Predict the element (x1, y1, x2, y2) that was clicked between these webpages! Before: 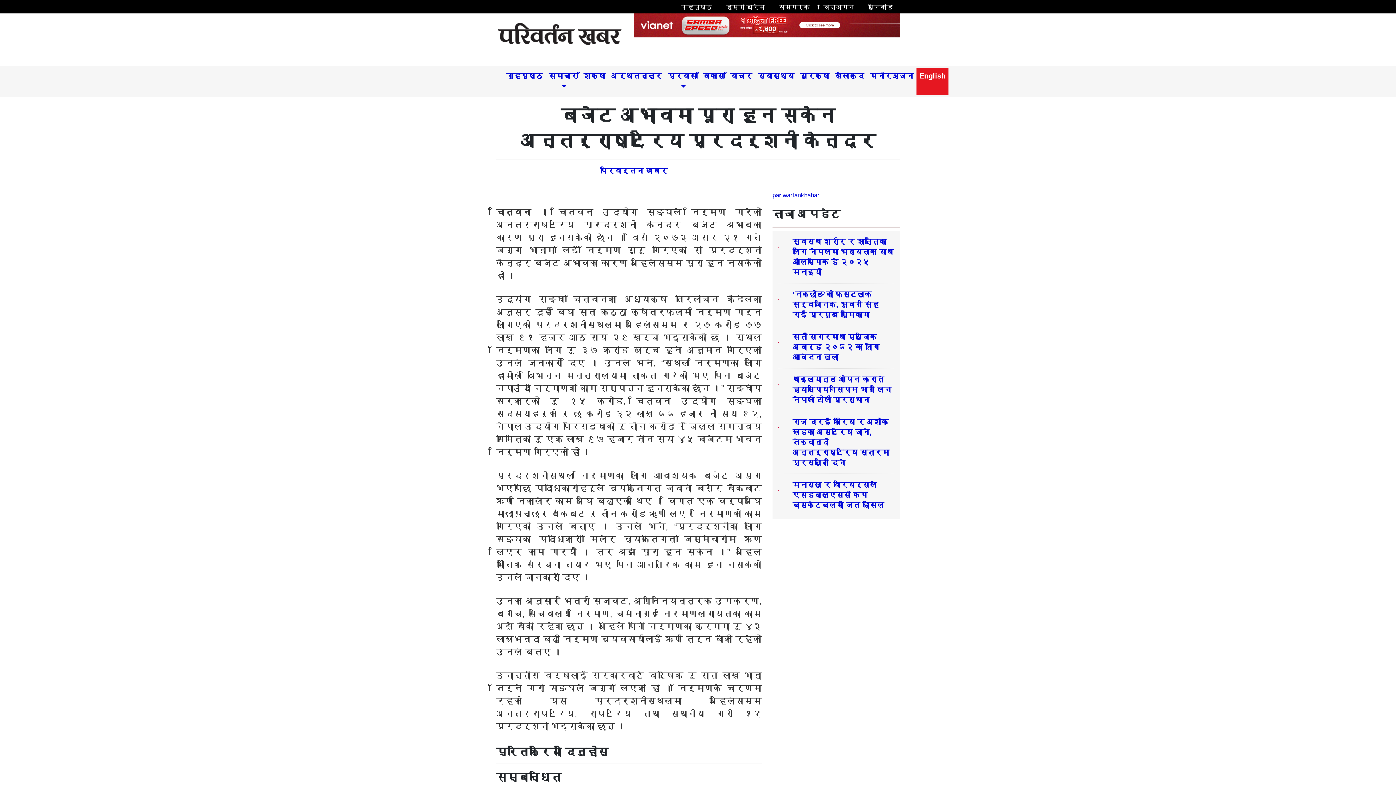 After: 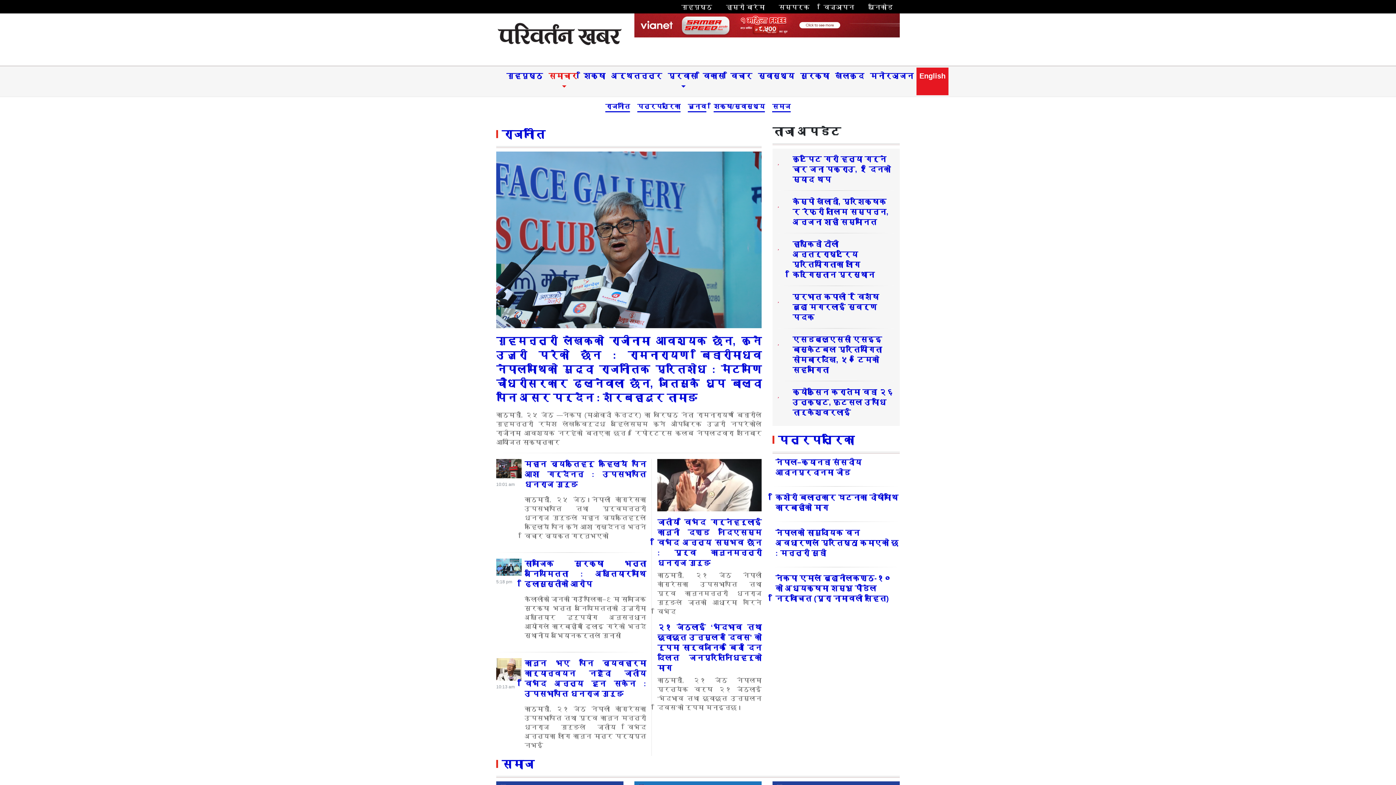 Action: bbox: (545, 67, 580, 95) label: समाचार​